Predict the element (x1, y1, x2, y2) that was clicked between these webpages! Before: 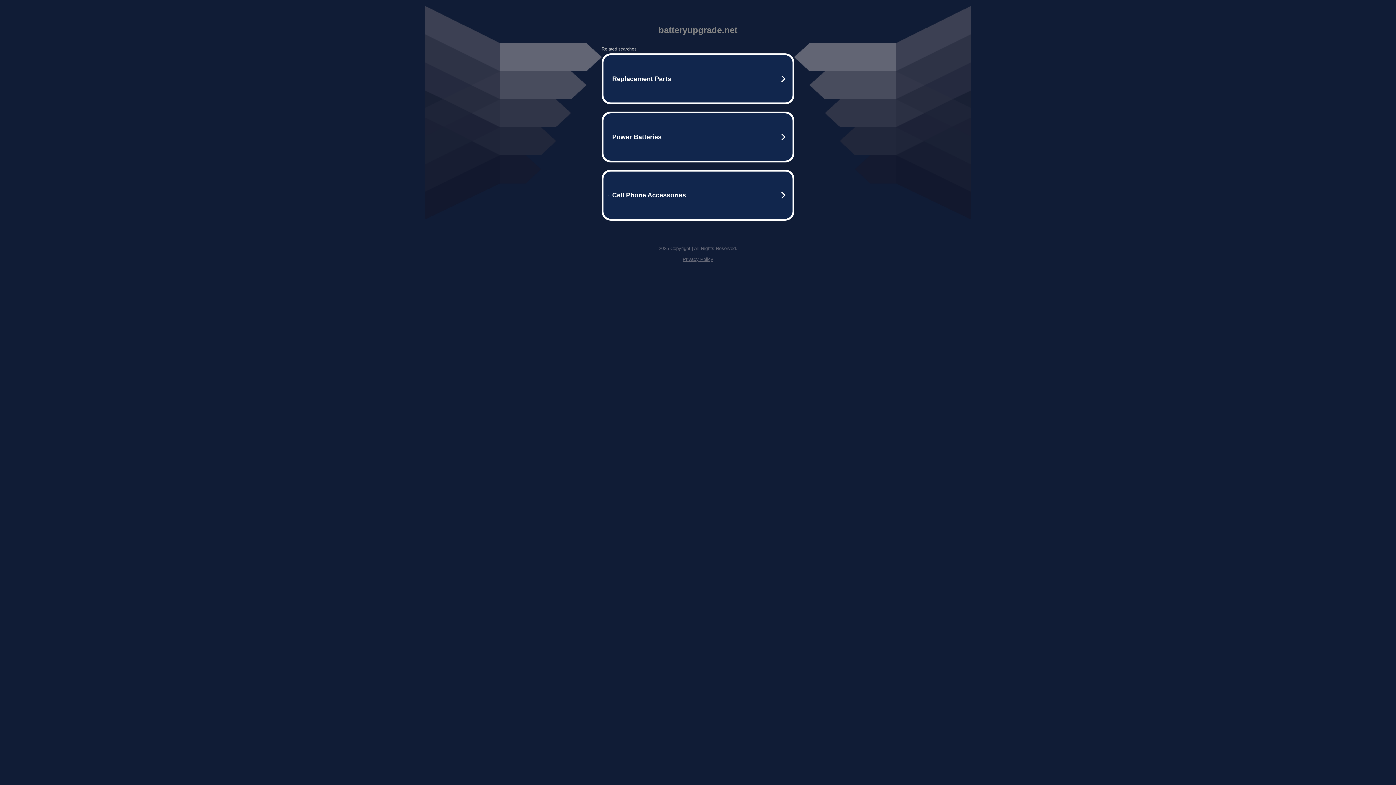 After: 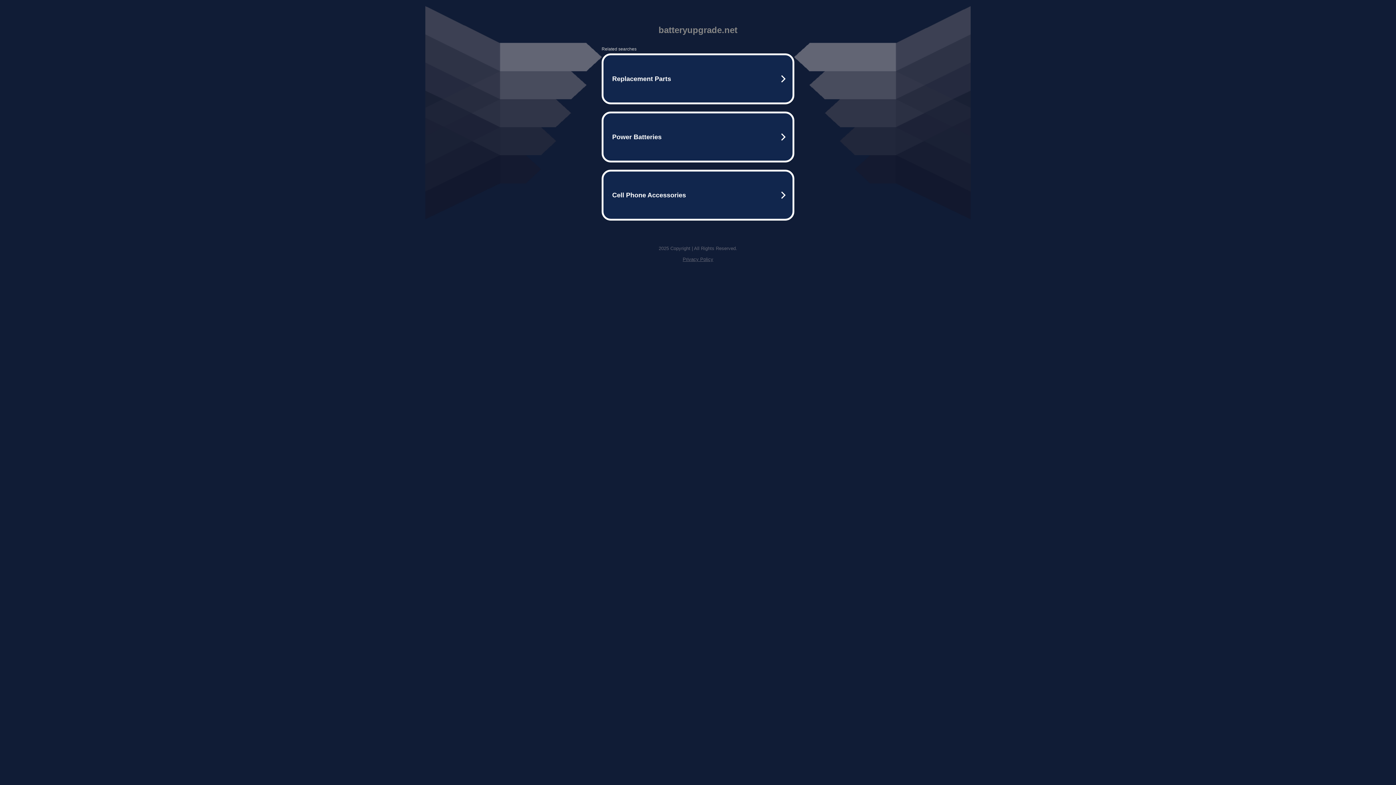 Action: label: Privacy Policy bbox: (682, 256, 713, 262)